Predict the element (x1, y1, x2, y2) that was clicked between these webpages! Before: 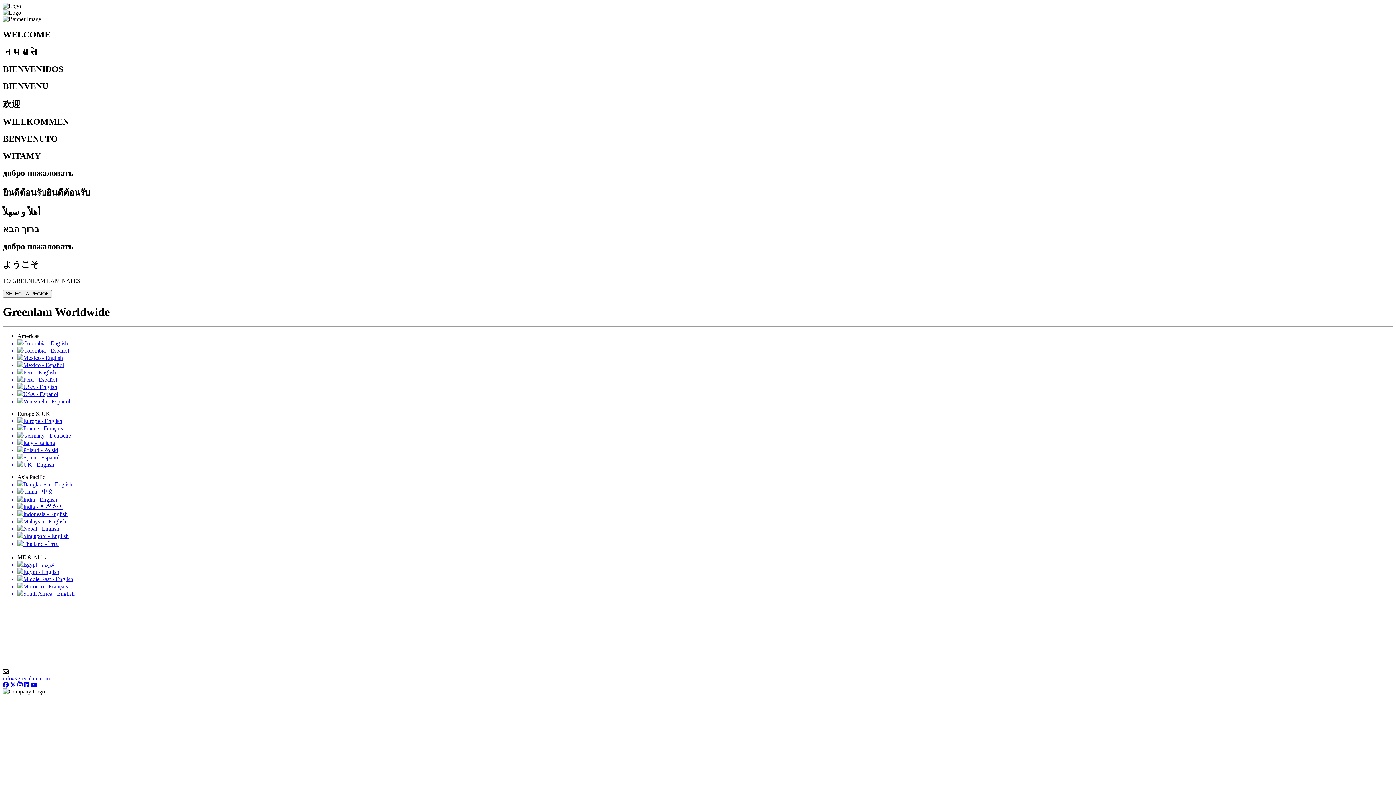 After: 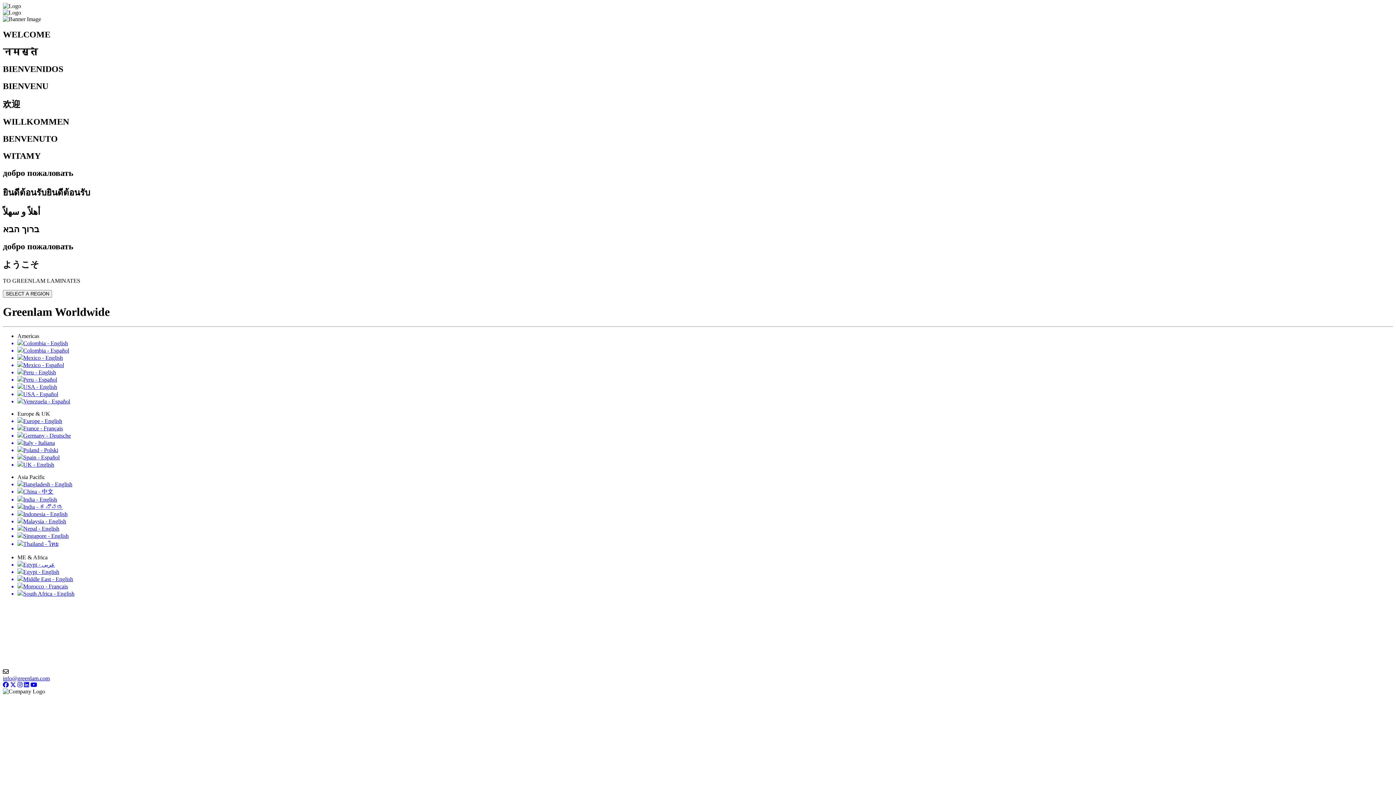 Action: label: Peru - English bbox: (17, 368, 1393, 376)